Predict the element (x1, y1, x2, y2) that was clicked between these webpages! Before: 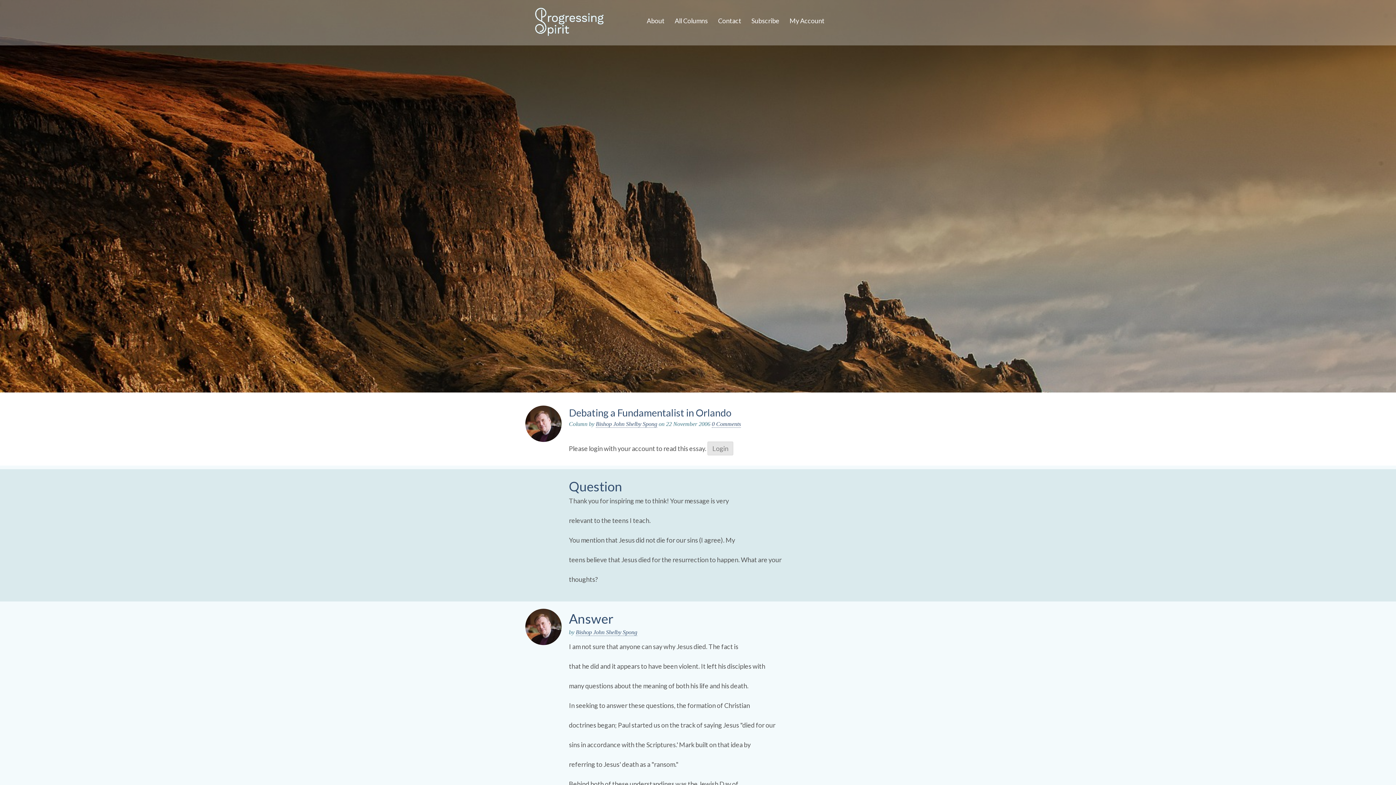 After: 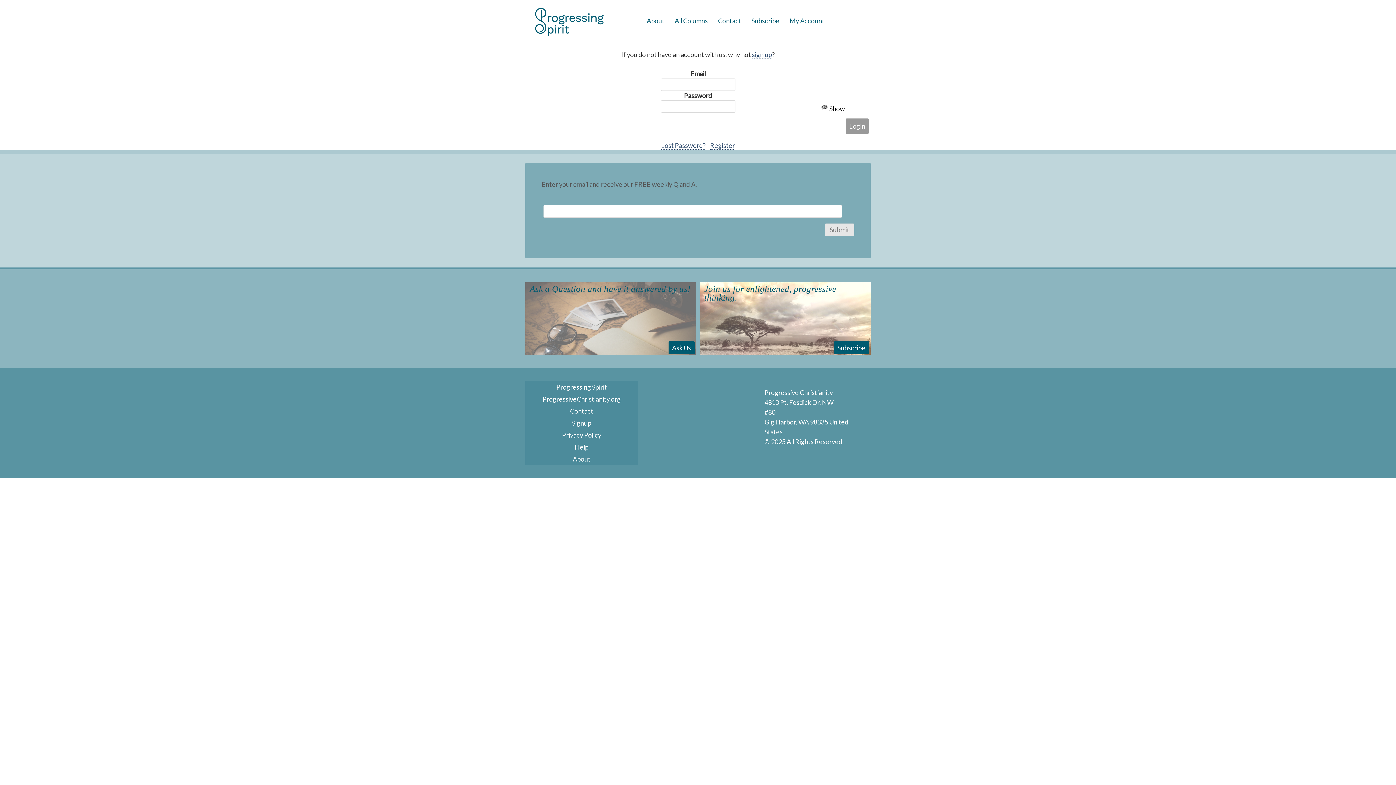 Action: bbox: (707, 441, 733, 455) label: Login